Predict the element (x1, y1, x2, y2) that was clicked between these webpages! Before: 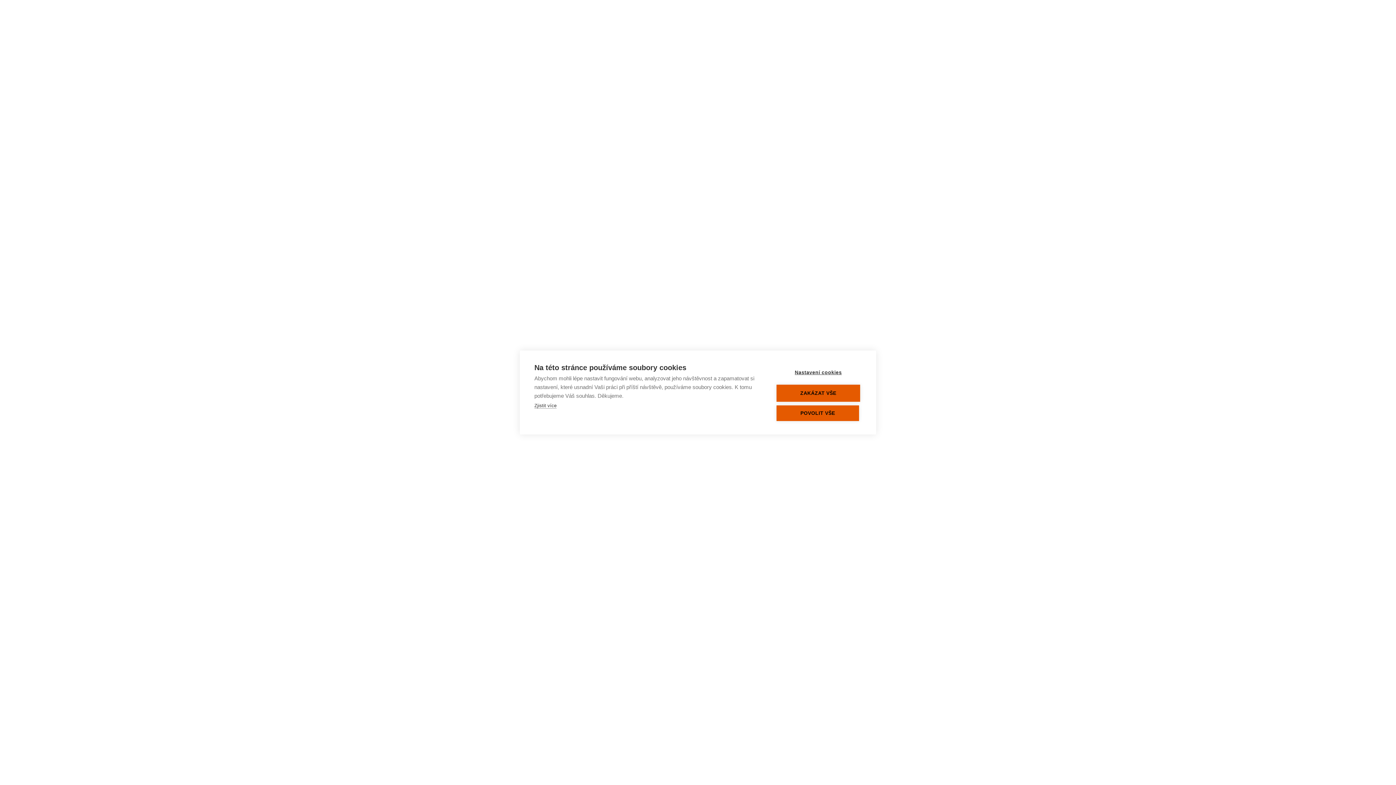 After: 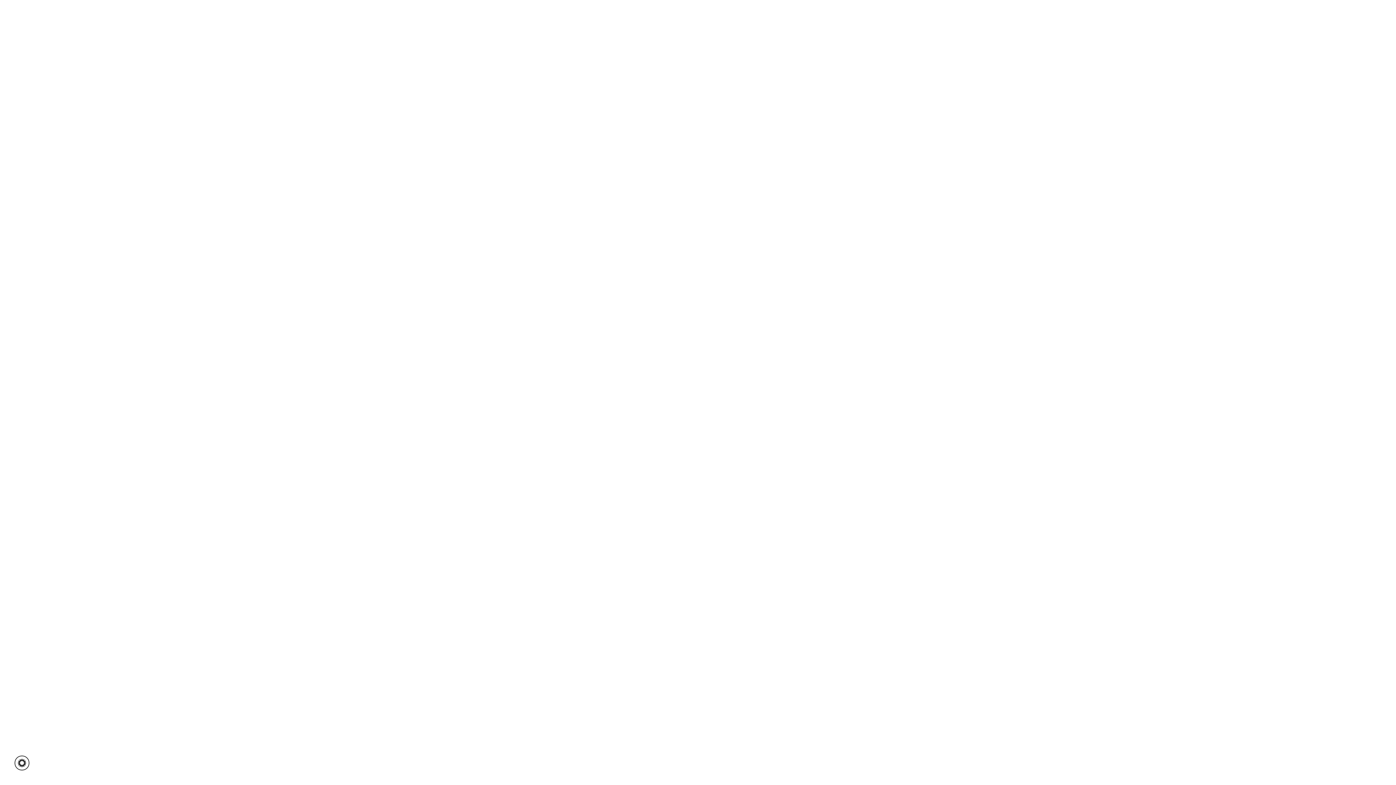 Action: bbox: (776, 384, 860, 402) label: ZAKÁZAT VŠE